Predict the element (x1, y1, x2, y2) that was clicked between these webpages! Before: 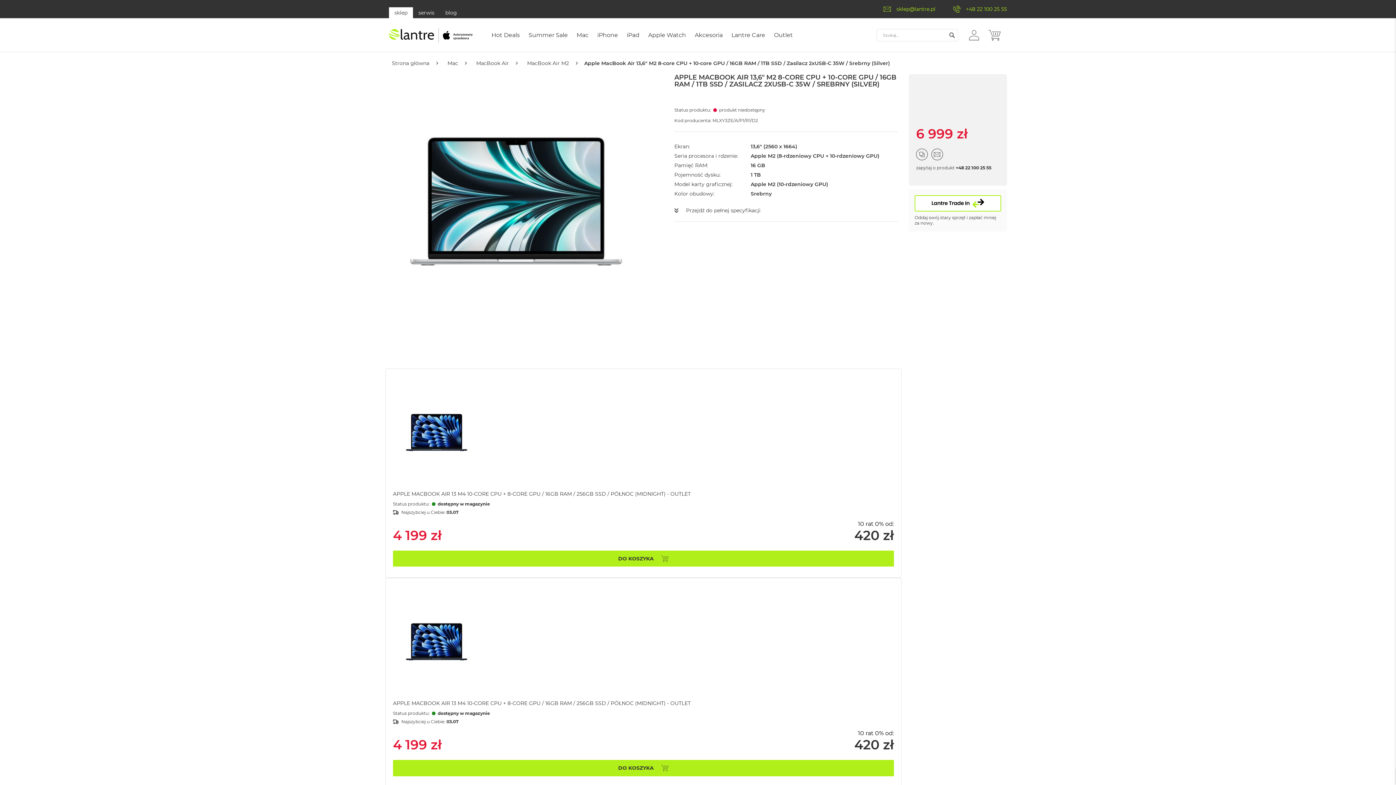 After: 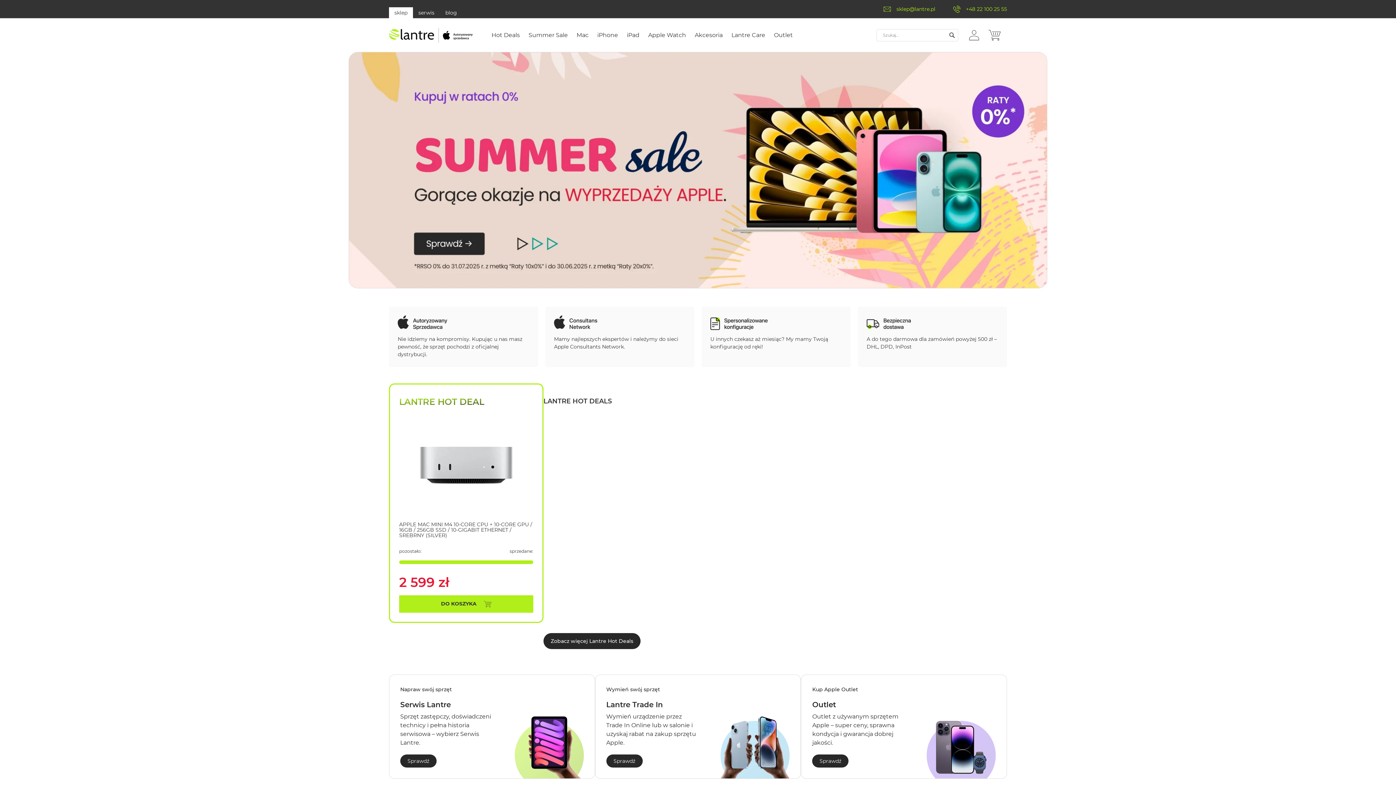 Action: bbox: (389, 25, 472, 44) label: store logo